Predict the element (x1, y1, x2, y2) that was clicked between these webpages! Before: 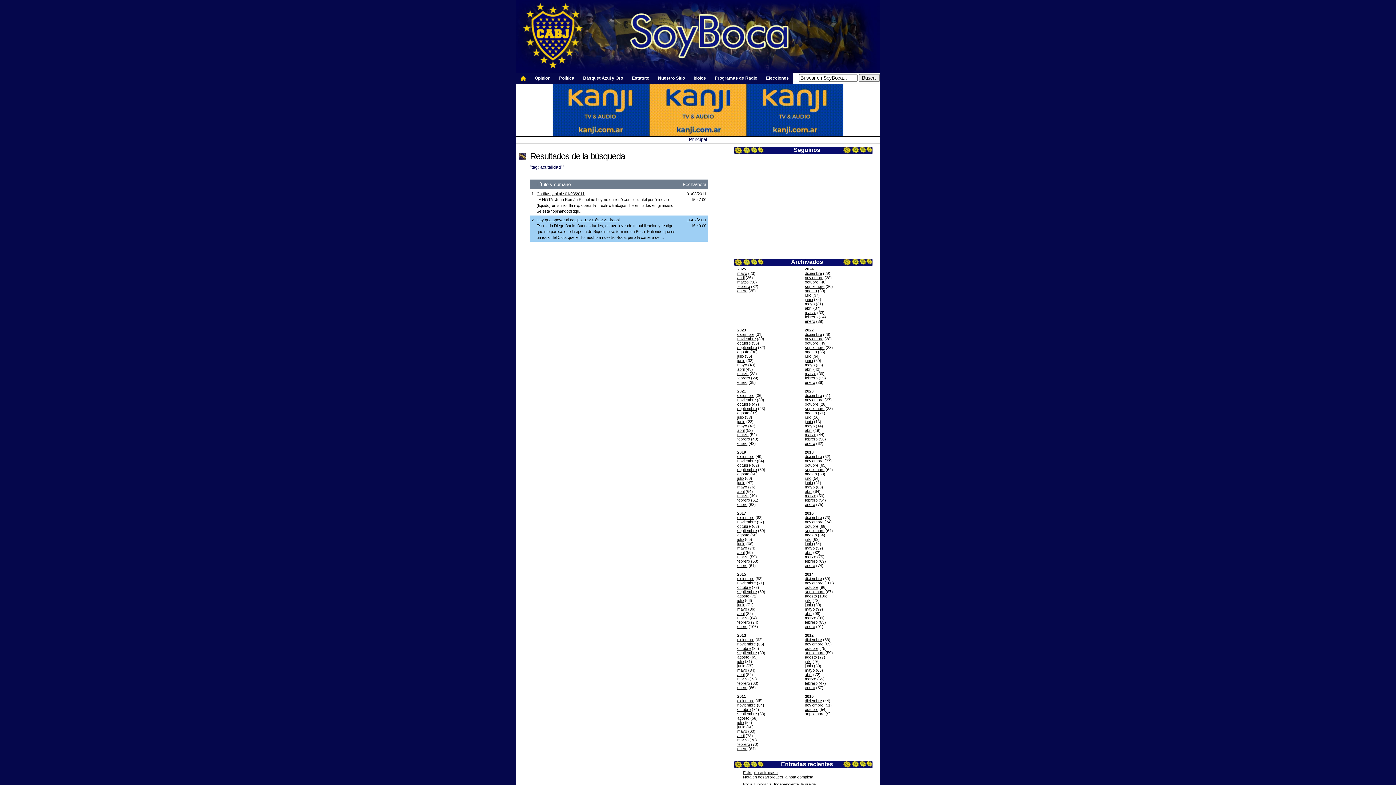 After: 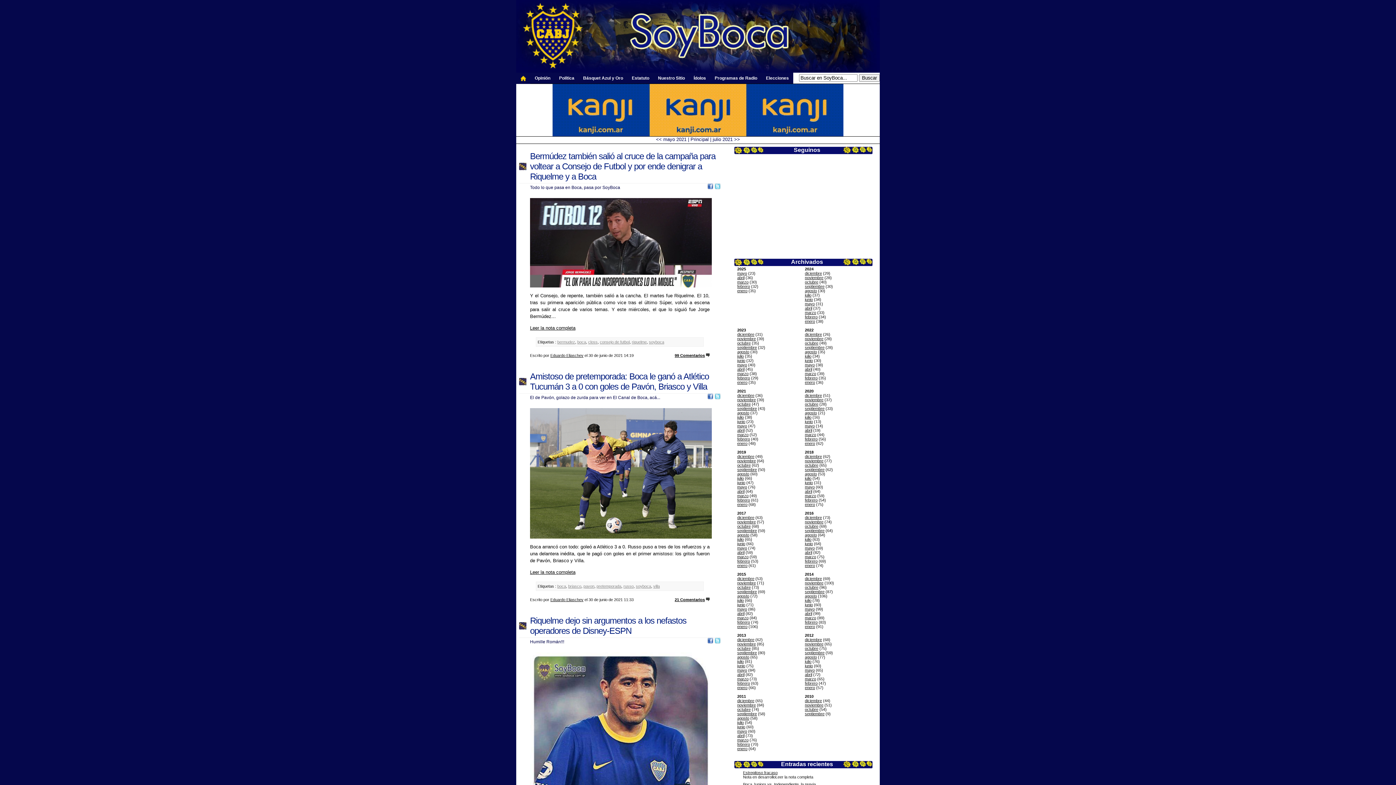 Action: bbox: (737, 419, 745, 424) label: junio